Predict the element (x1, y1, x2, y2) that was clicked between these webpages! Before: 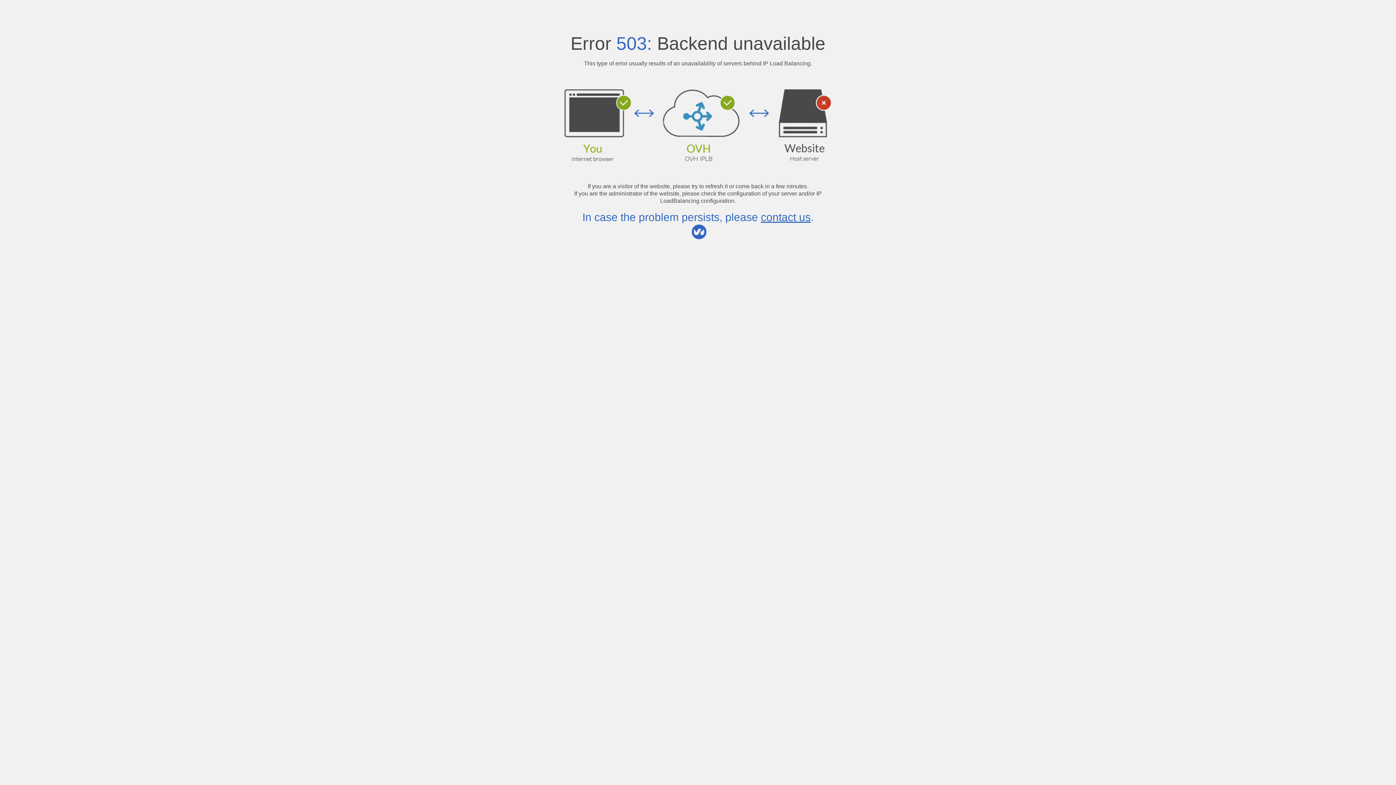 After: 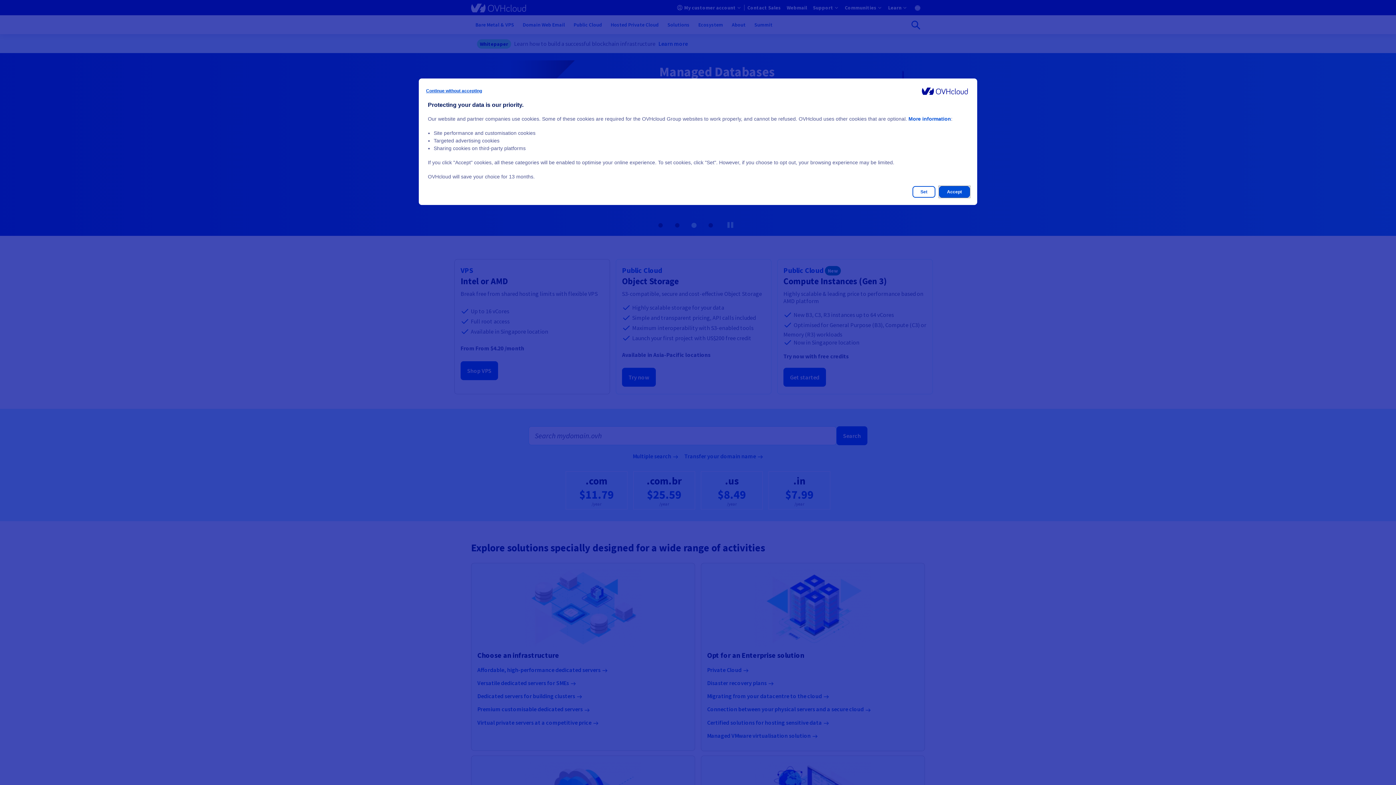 Action: bbox: (761, 211, 810, 223) label: contact us